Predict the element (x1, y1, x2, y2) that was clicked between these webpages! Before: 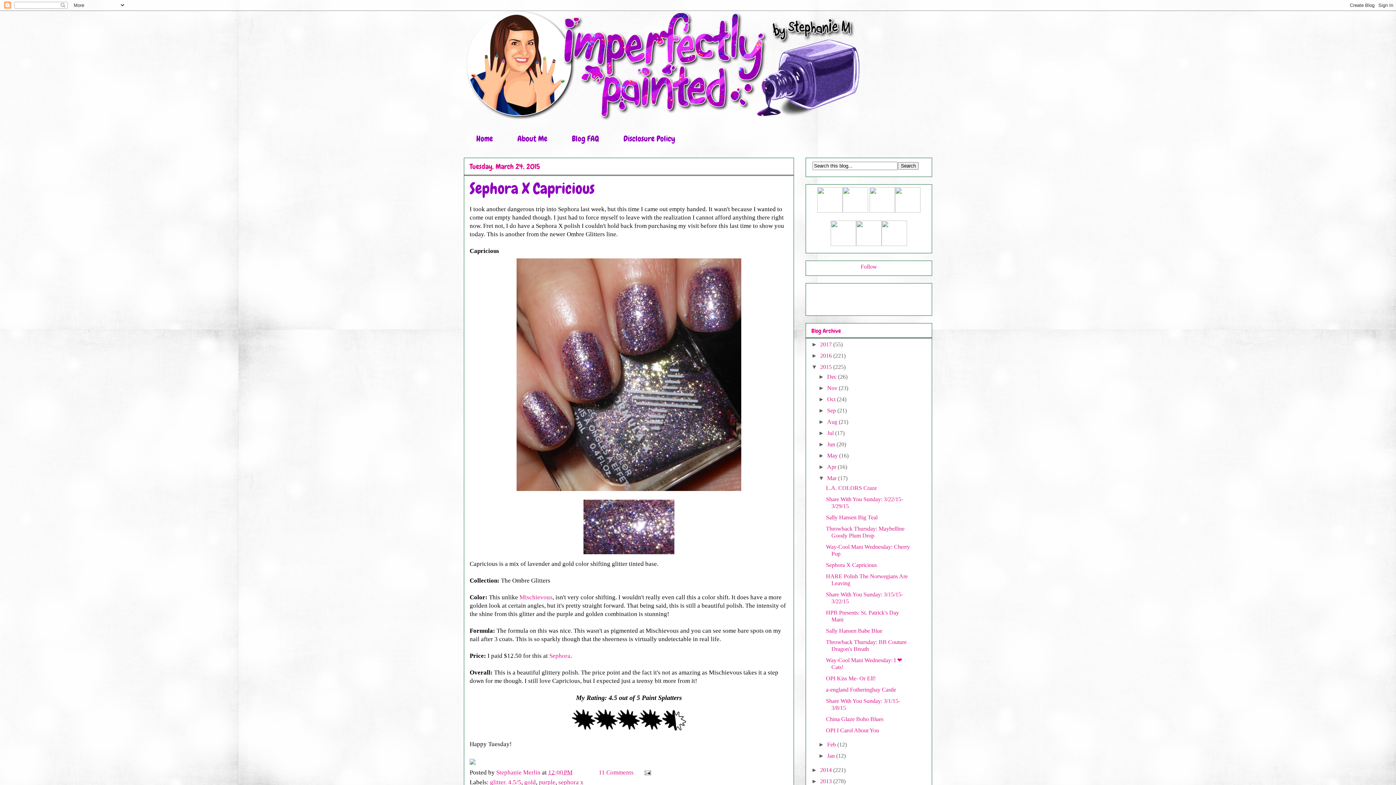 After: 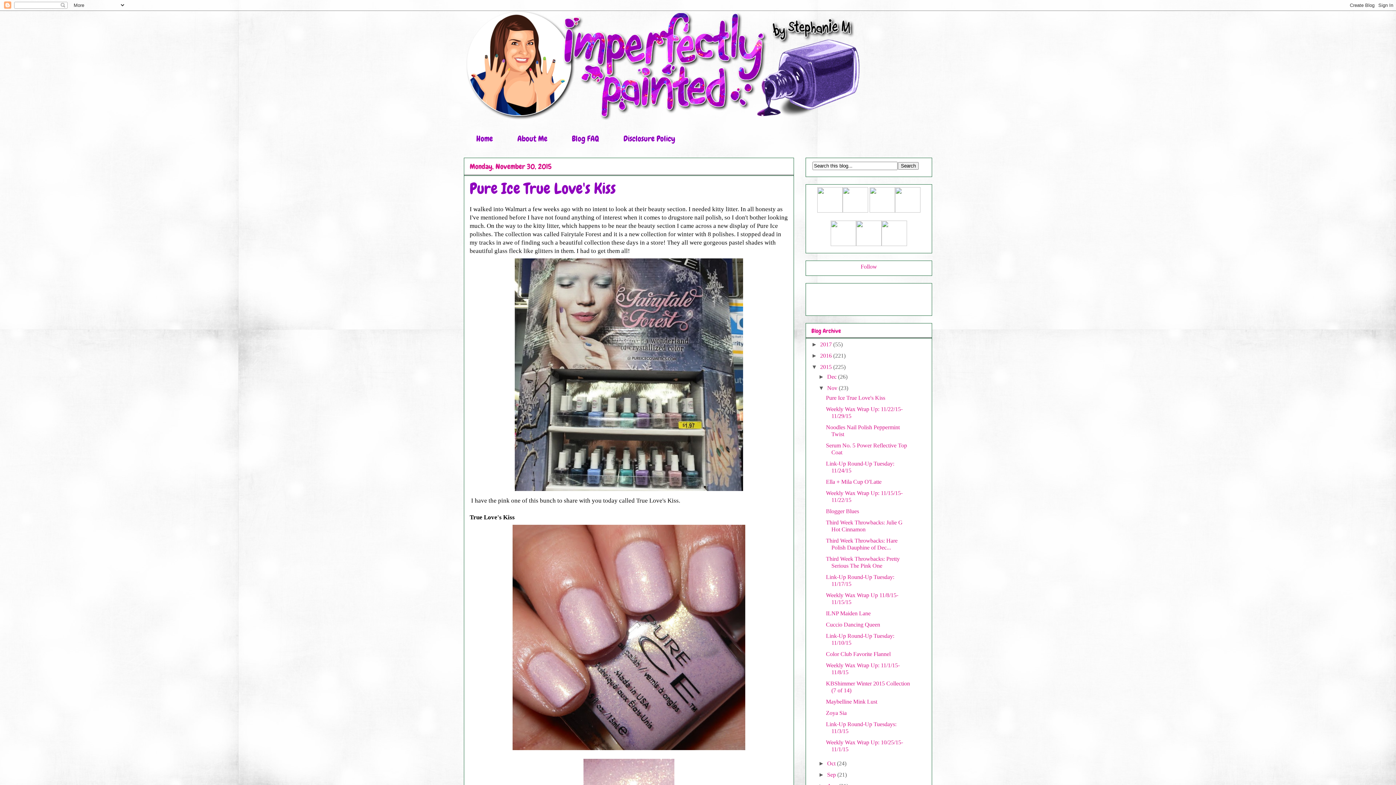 Action: label: Nov  bbox: (827, 385, 838, 391)